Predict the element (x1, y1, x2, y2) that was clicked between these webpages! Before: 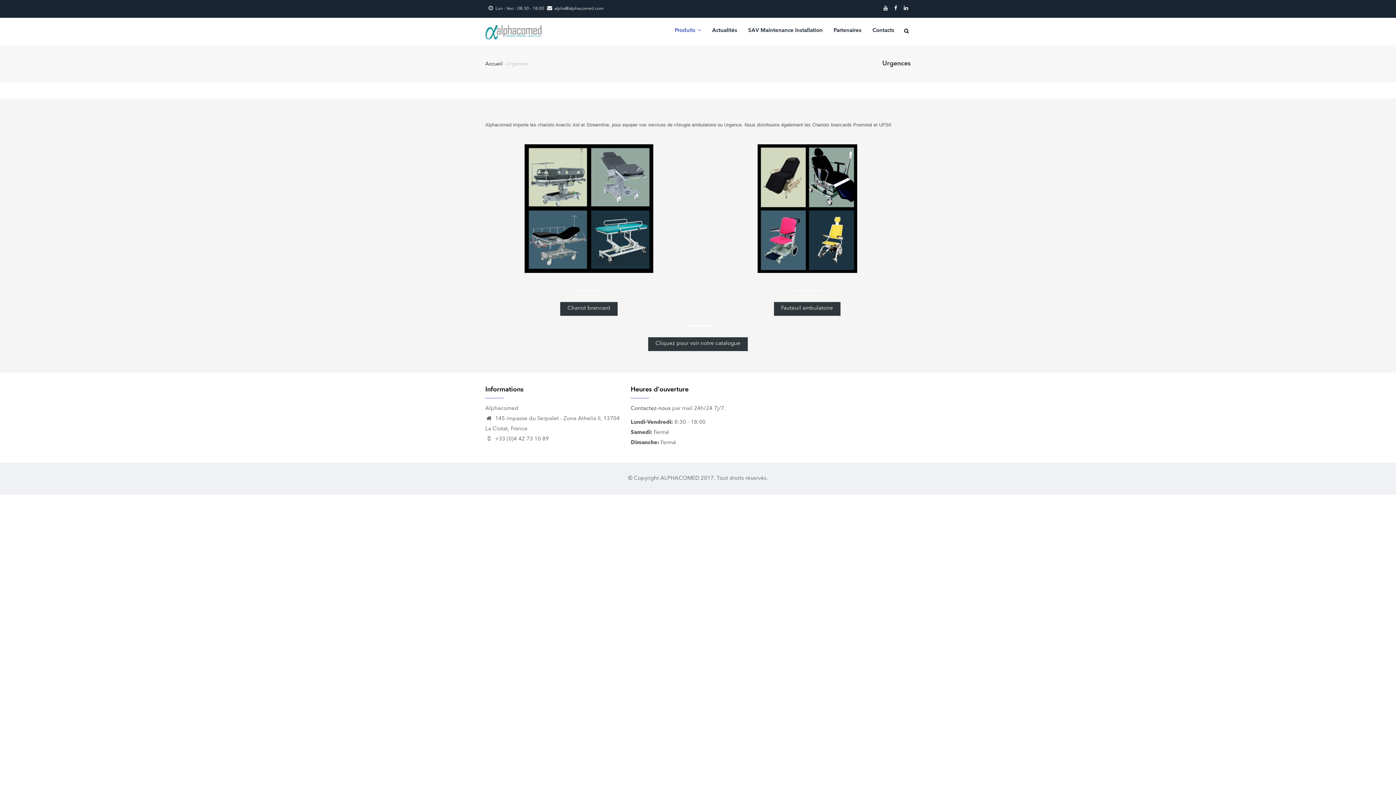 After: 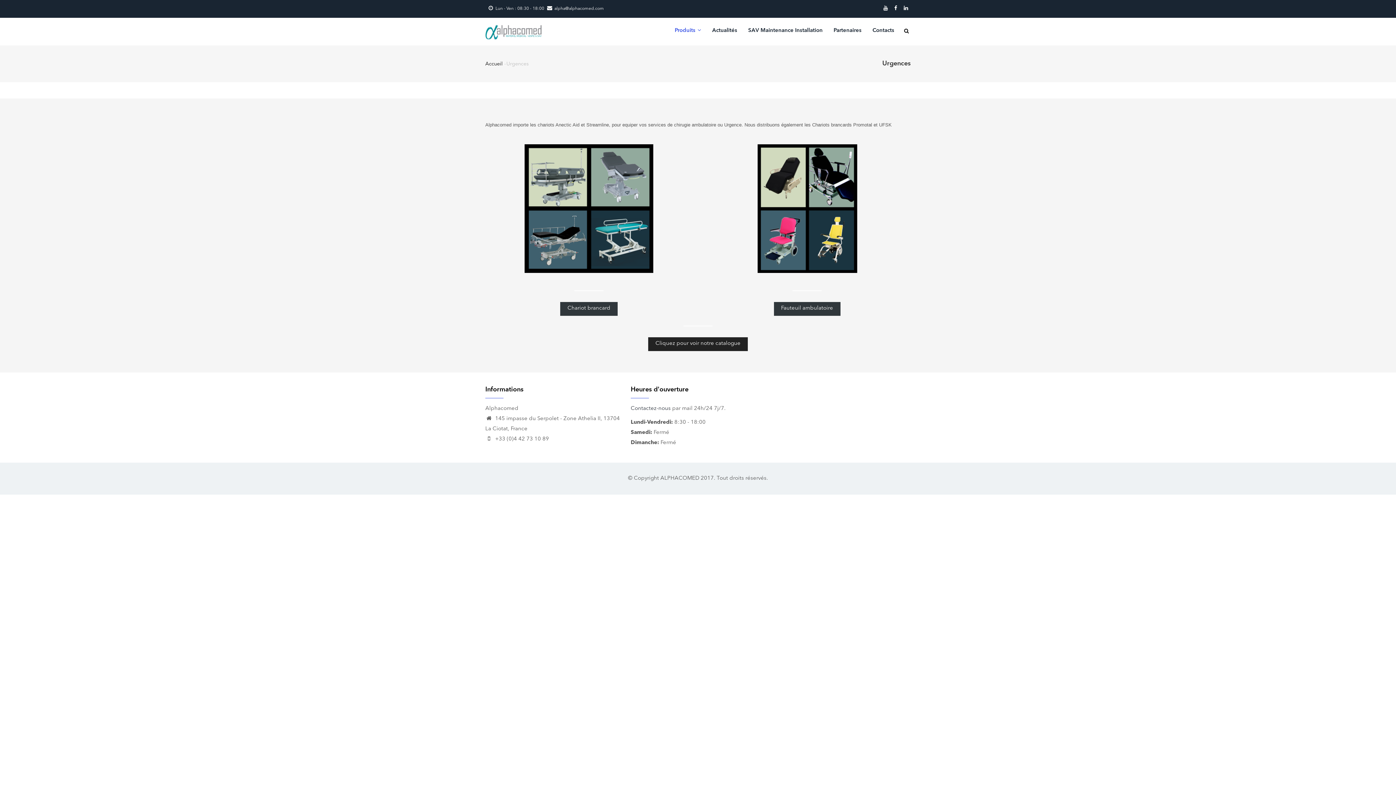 Action: label: Cliquez pour voir notre catalogue bbox: (648, 337, 748, 351)